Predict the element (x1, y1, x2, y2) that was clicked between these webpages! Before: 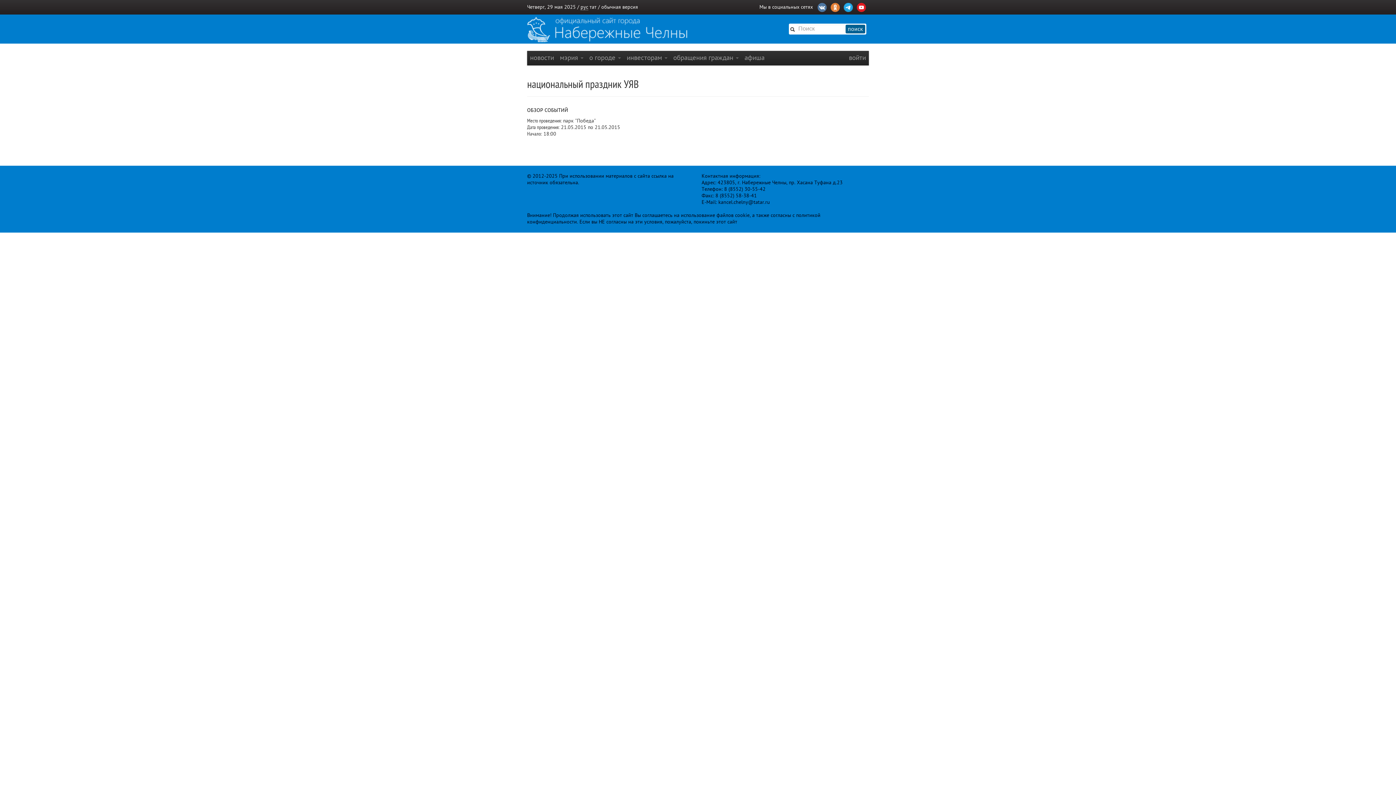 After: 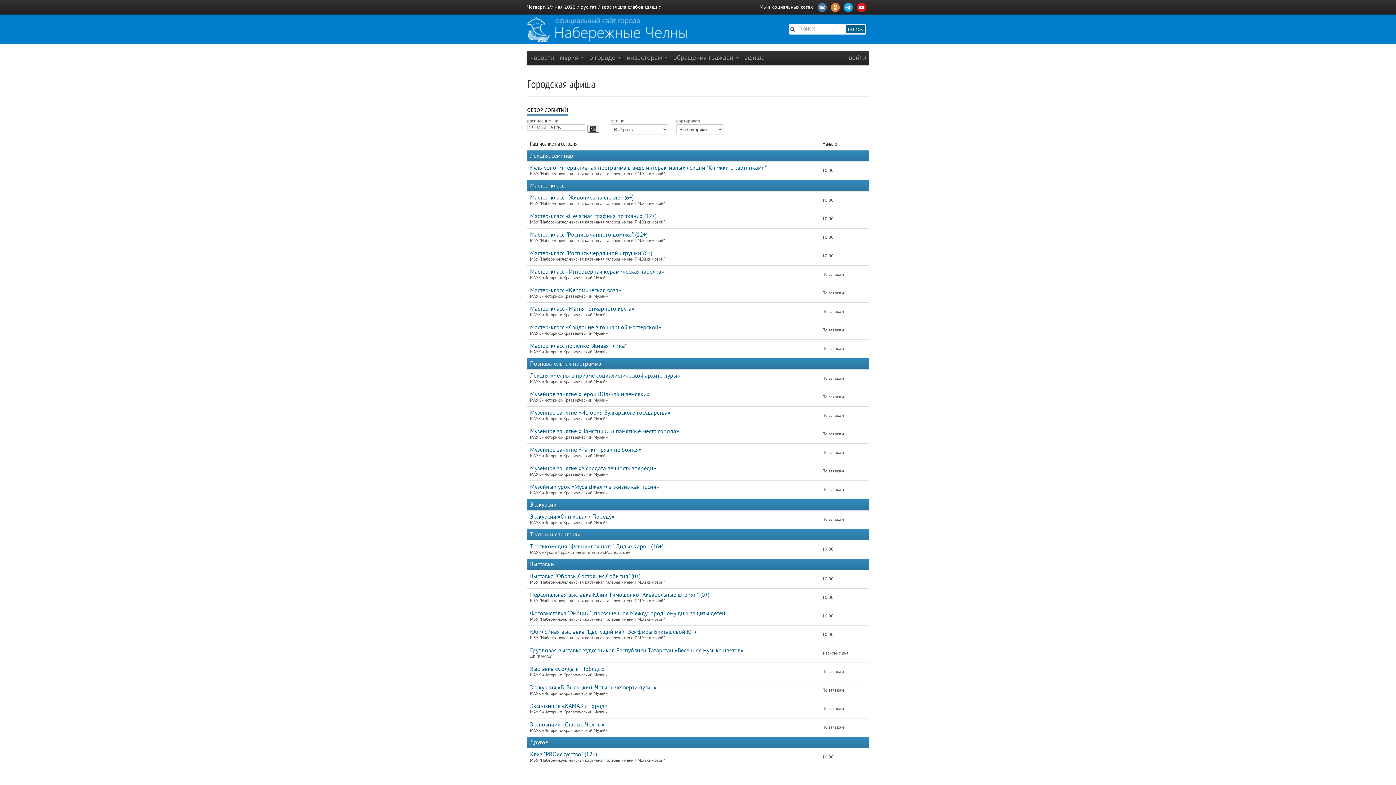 Action: label: афиша bbox: (741, 50, 767, 65)